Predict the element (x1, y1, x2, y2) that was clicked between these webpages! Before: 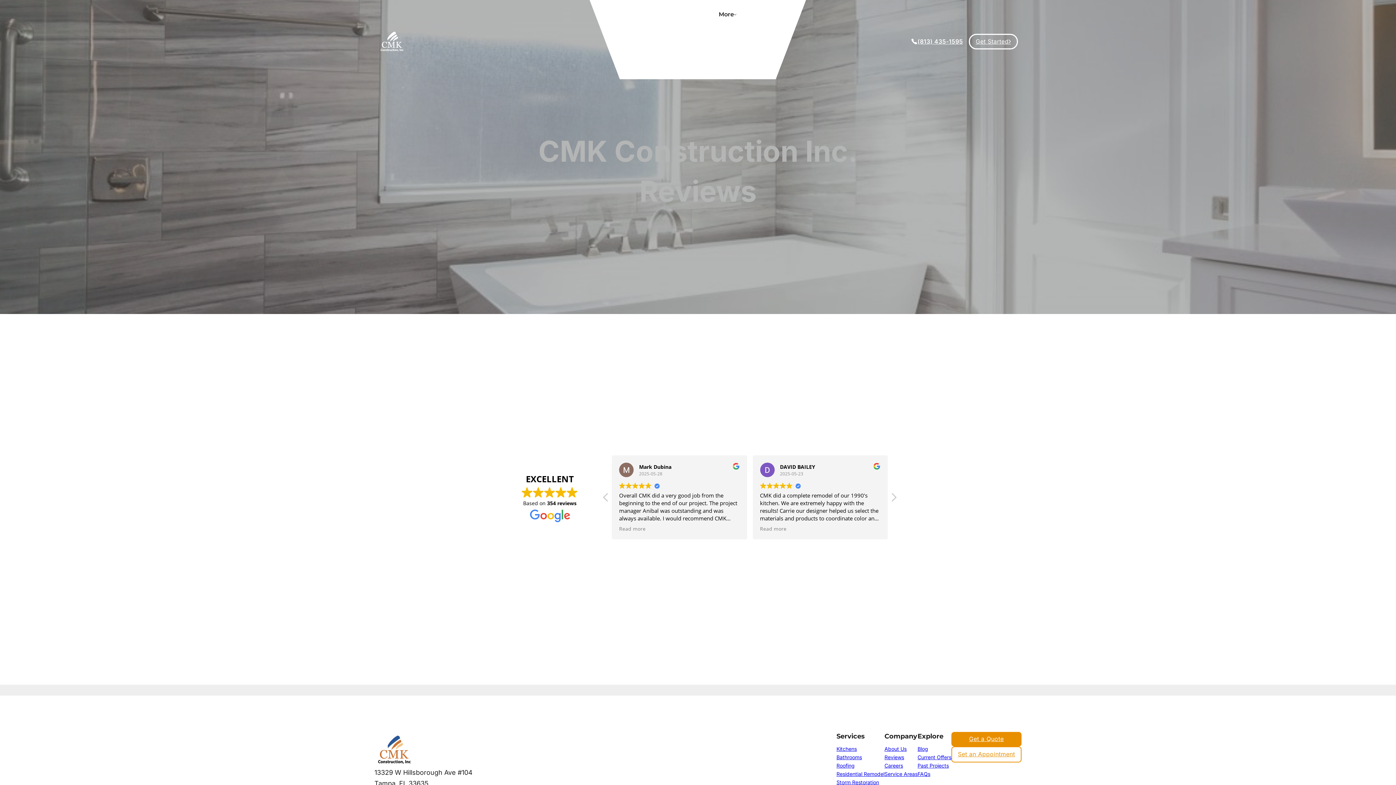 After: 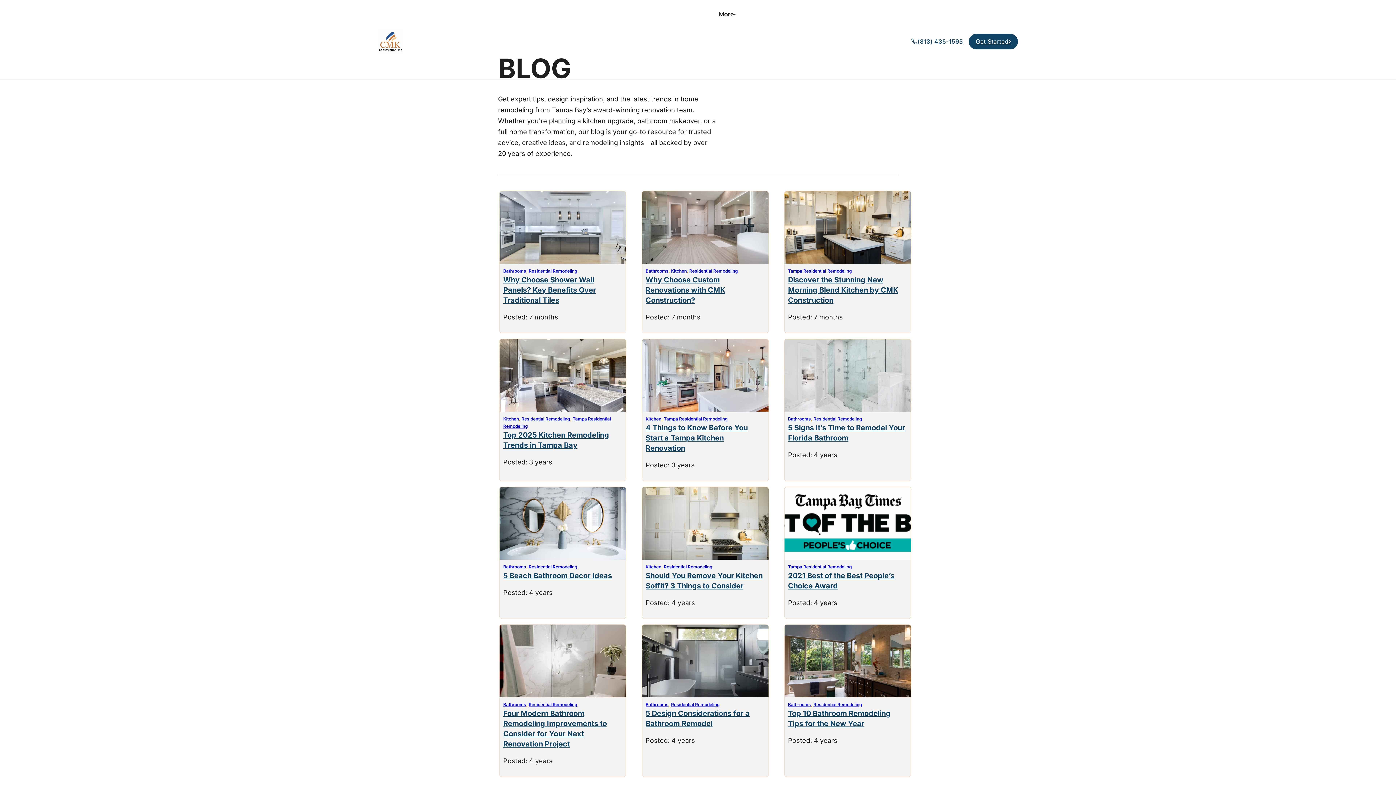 Action: bbox: (917, 745, 951, 753) label: Blog